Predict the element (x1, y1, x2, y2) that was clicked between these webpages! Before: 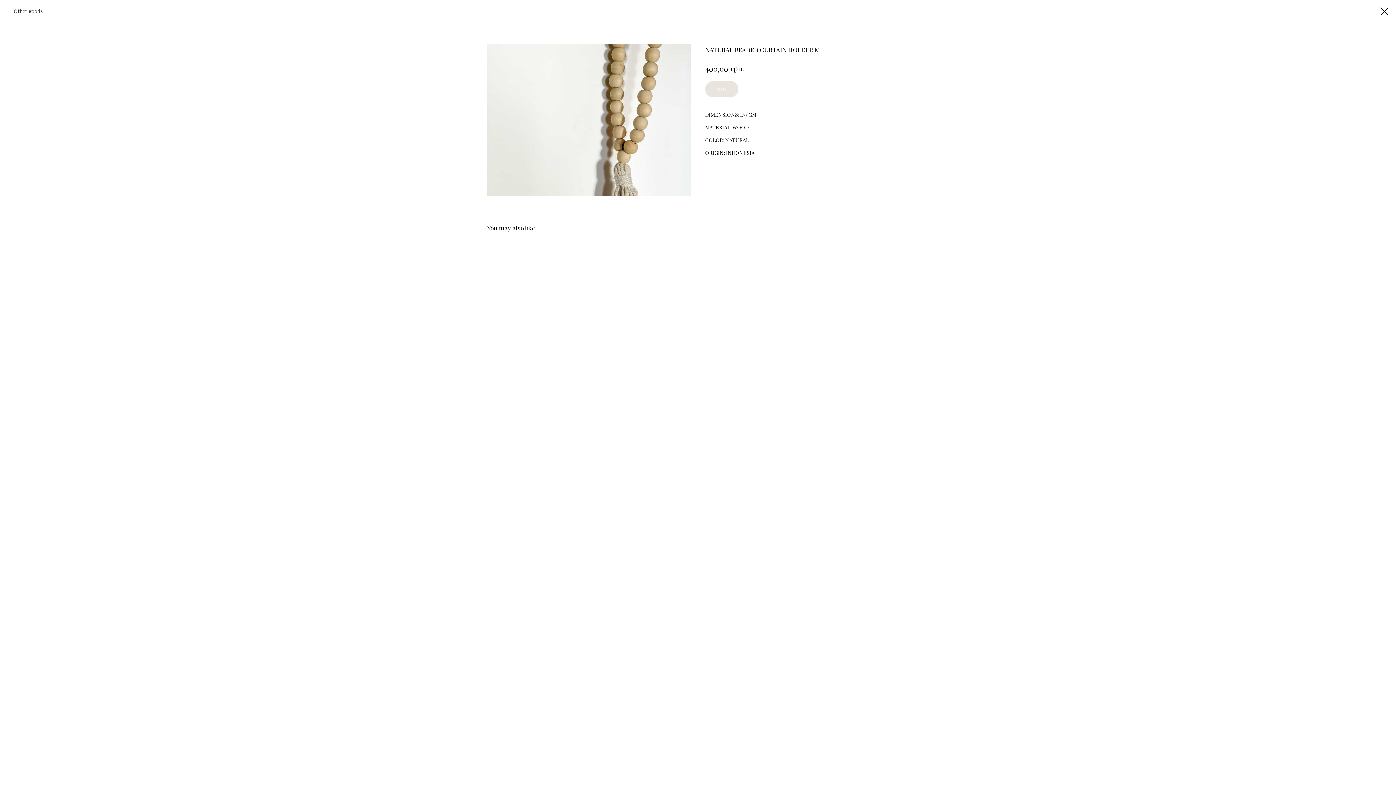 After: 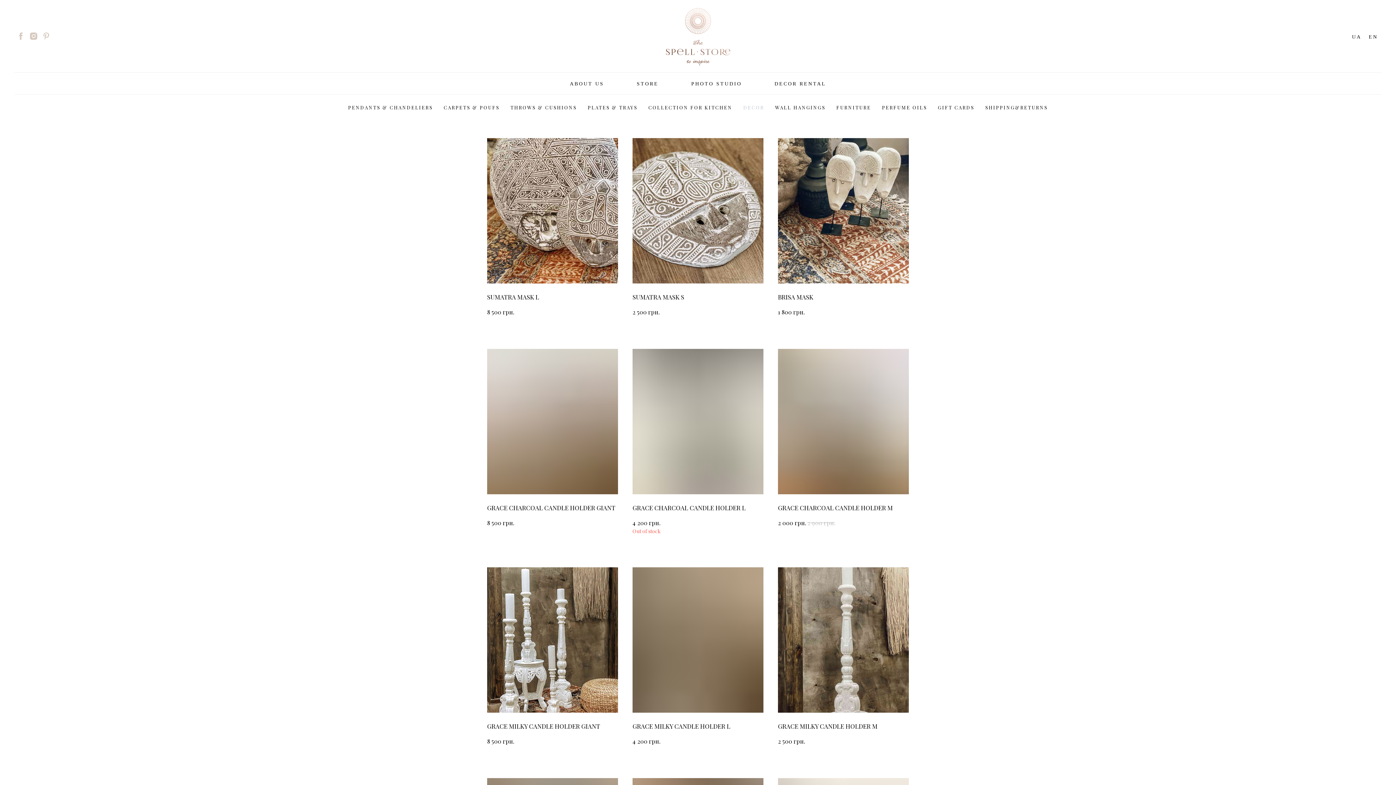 Action: bbox: (1380, 7, 1389, 15)